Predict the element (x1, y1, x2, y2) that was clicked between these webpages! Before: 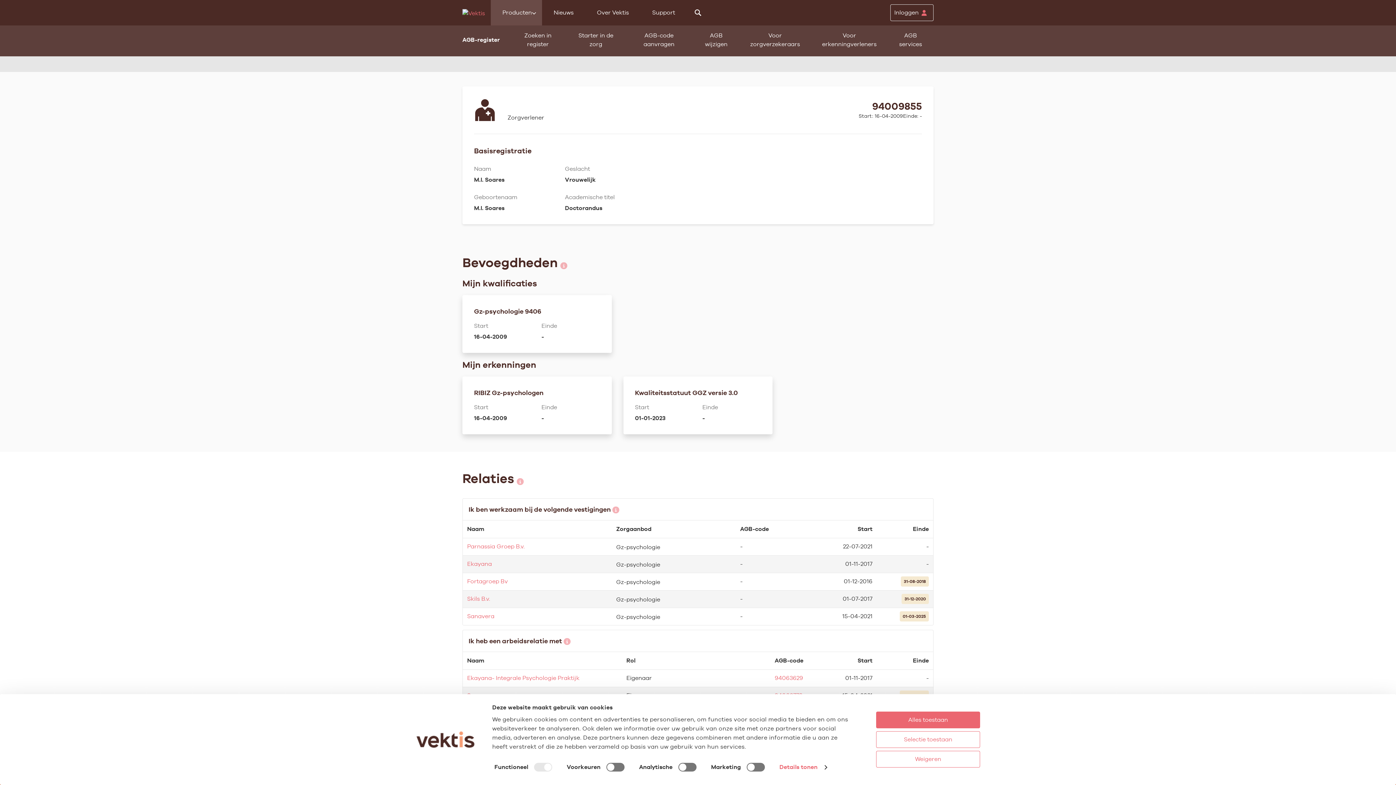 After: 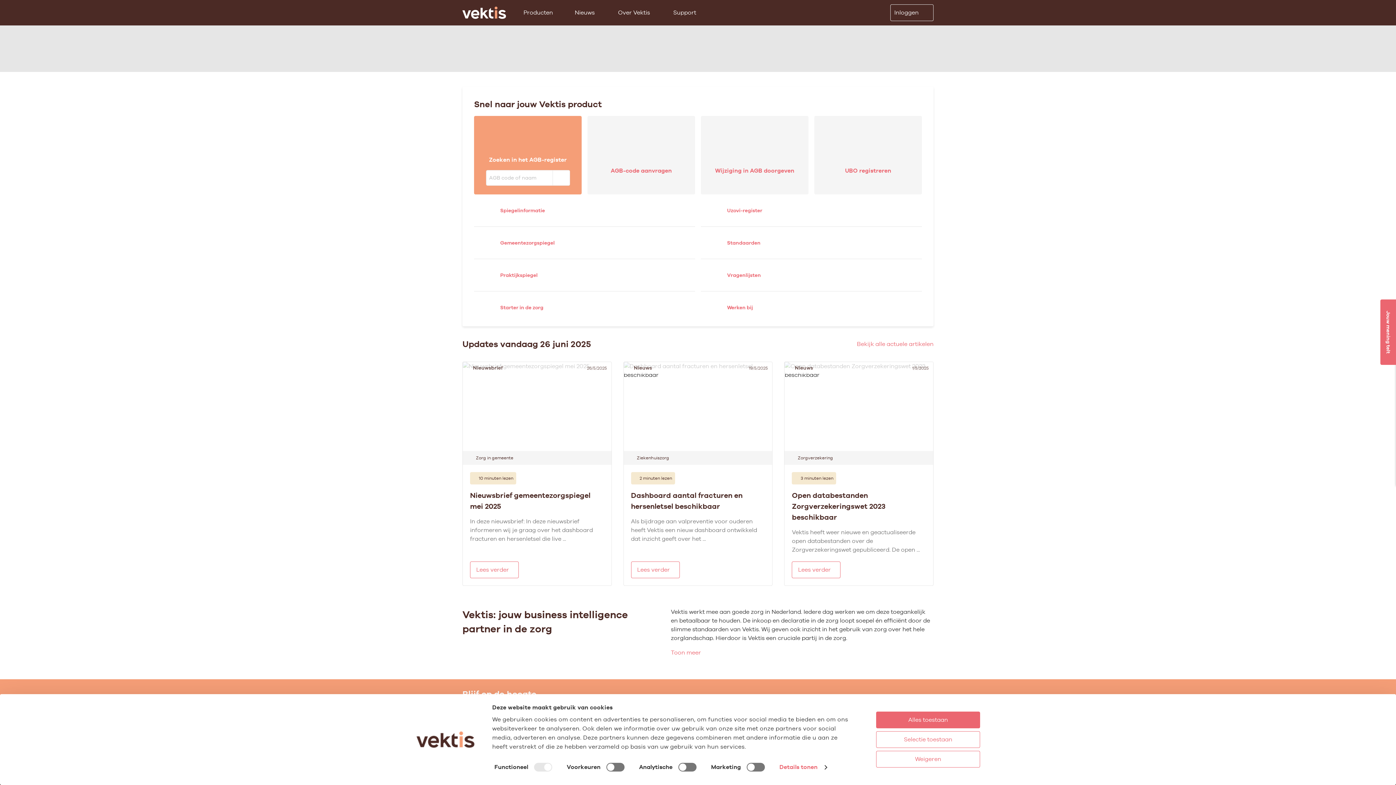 Action: bbox: (462, 7, 485, 17)